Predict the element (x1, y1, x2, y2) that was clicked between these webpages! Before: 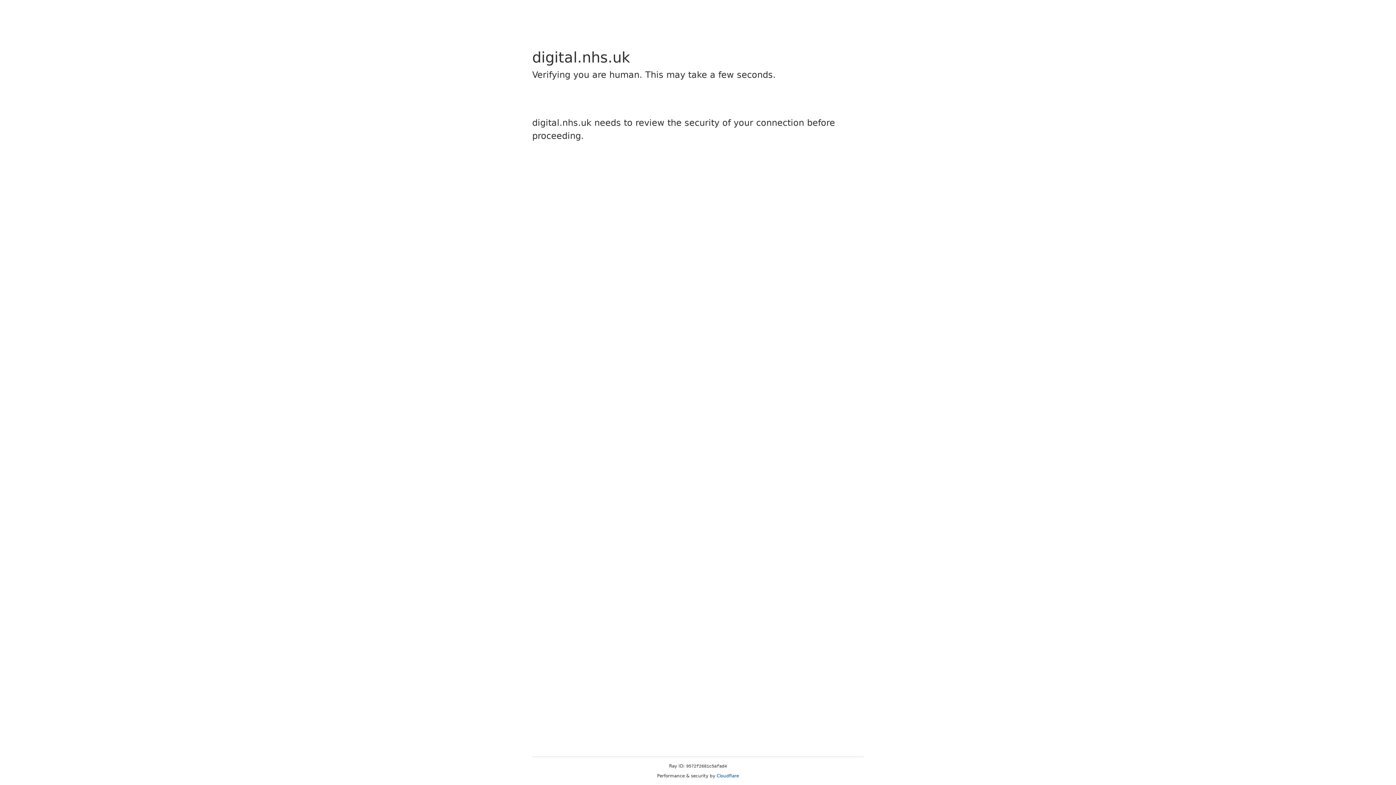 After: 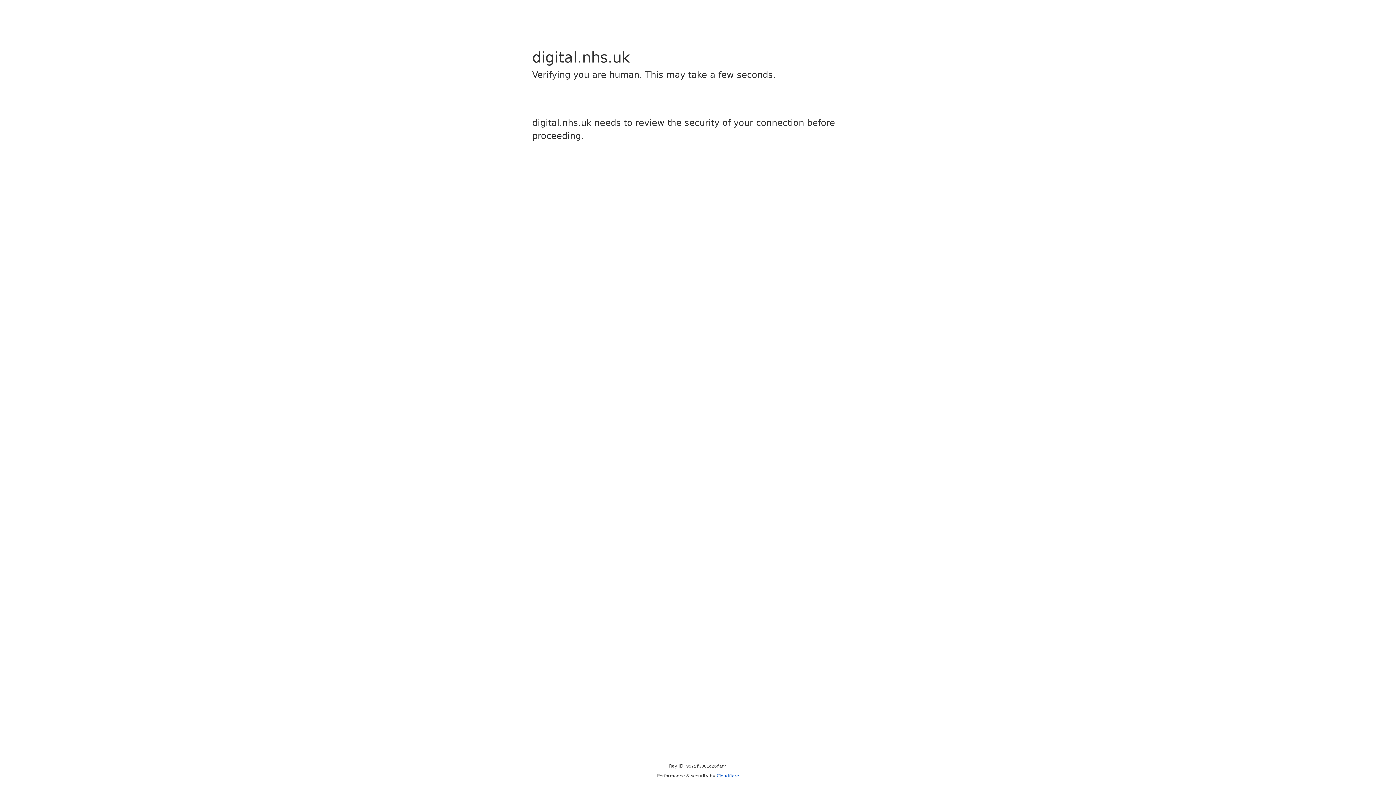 Action: label: Cloudflare bbox: (716, 773, 739, 778)